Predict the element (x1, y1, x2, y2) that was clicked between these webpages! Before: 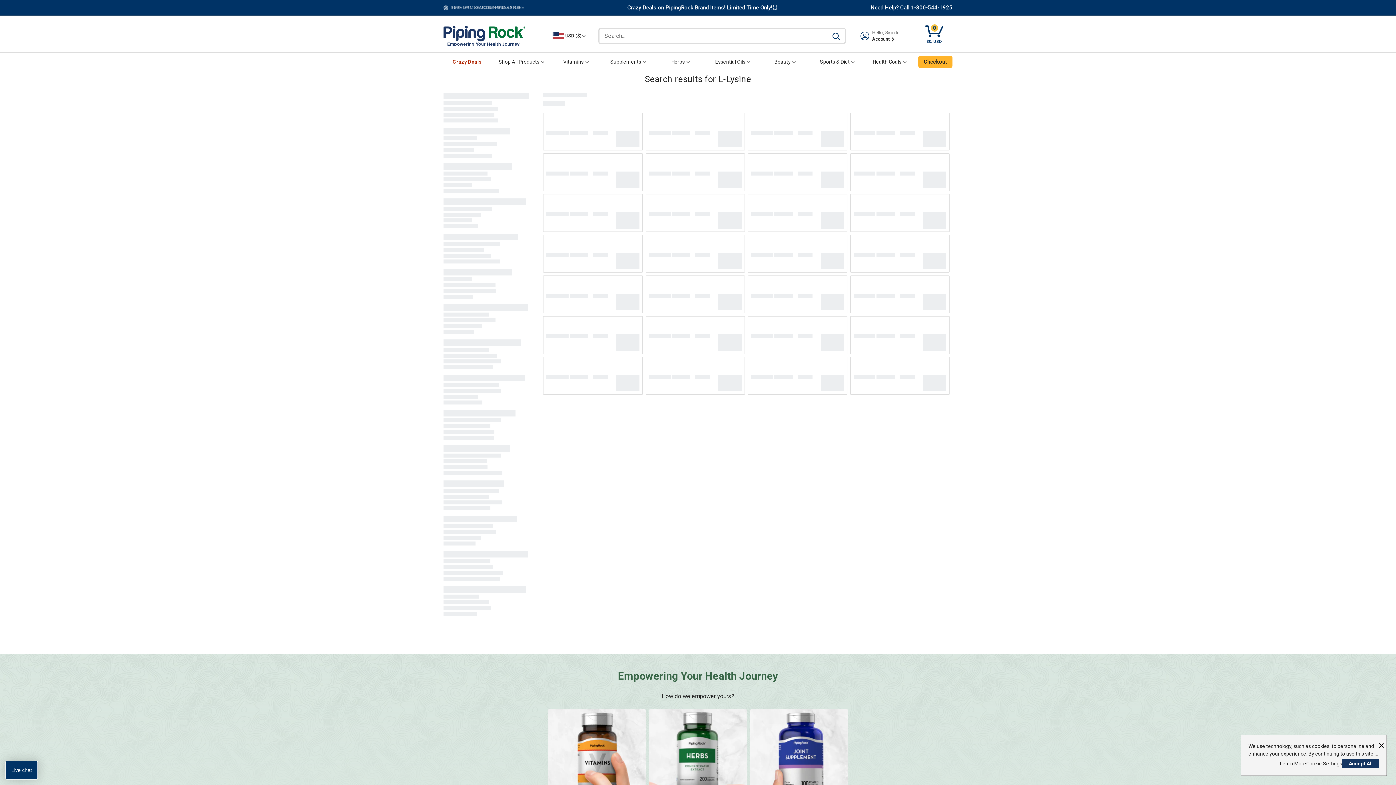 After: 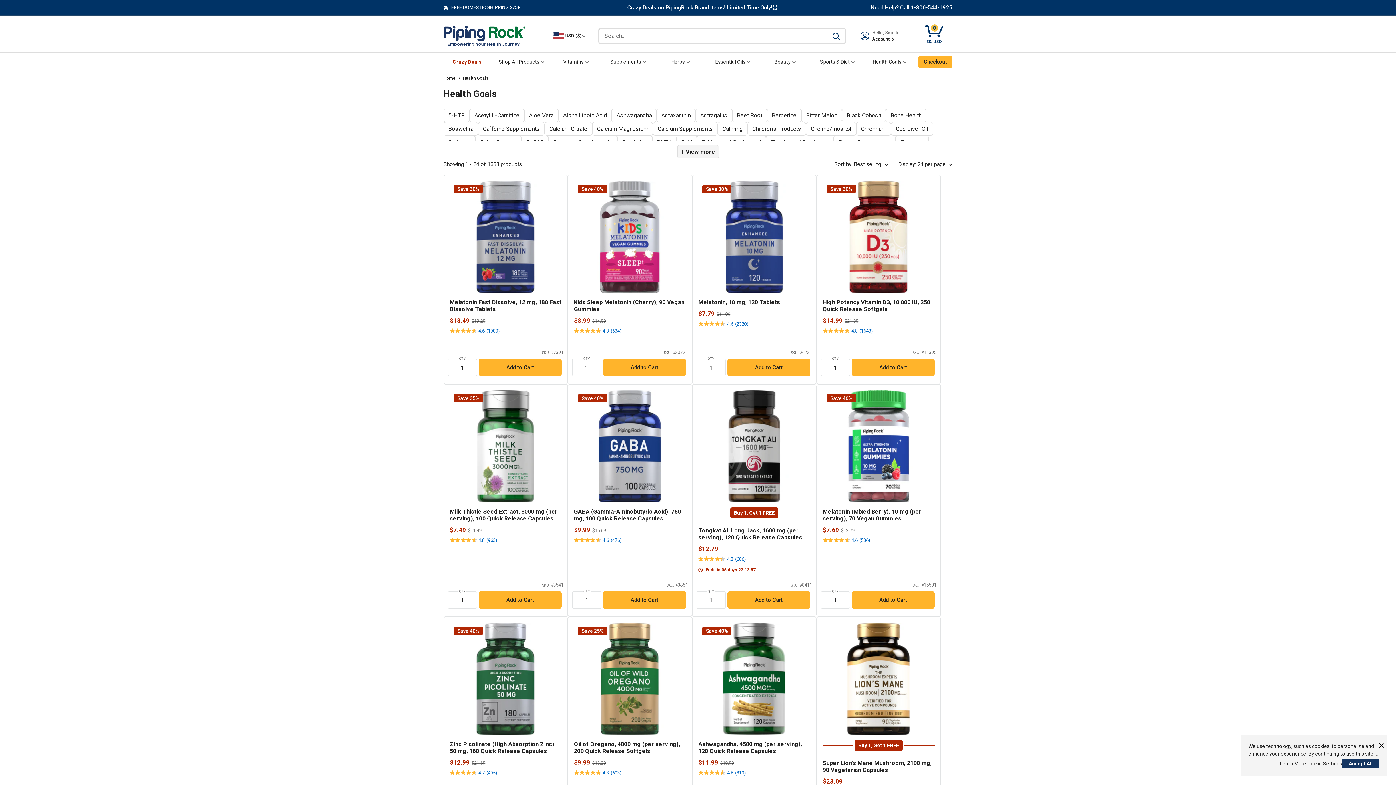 Action: label: Health Goals bbox: (866, 57, 913, 66)